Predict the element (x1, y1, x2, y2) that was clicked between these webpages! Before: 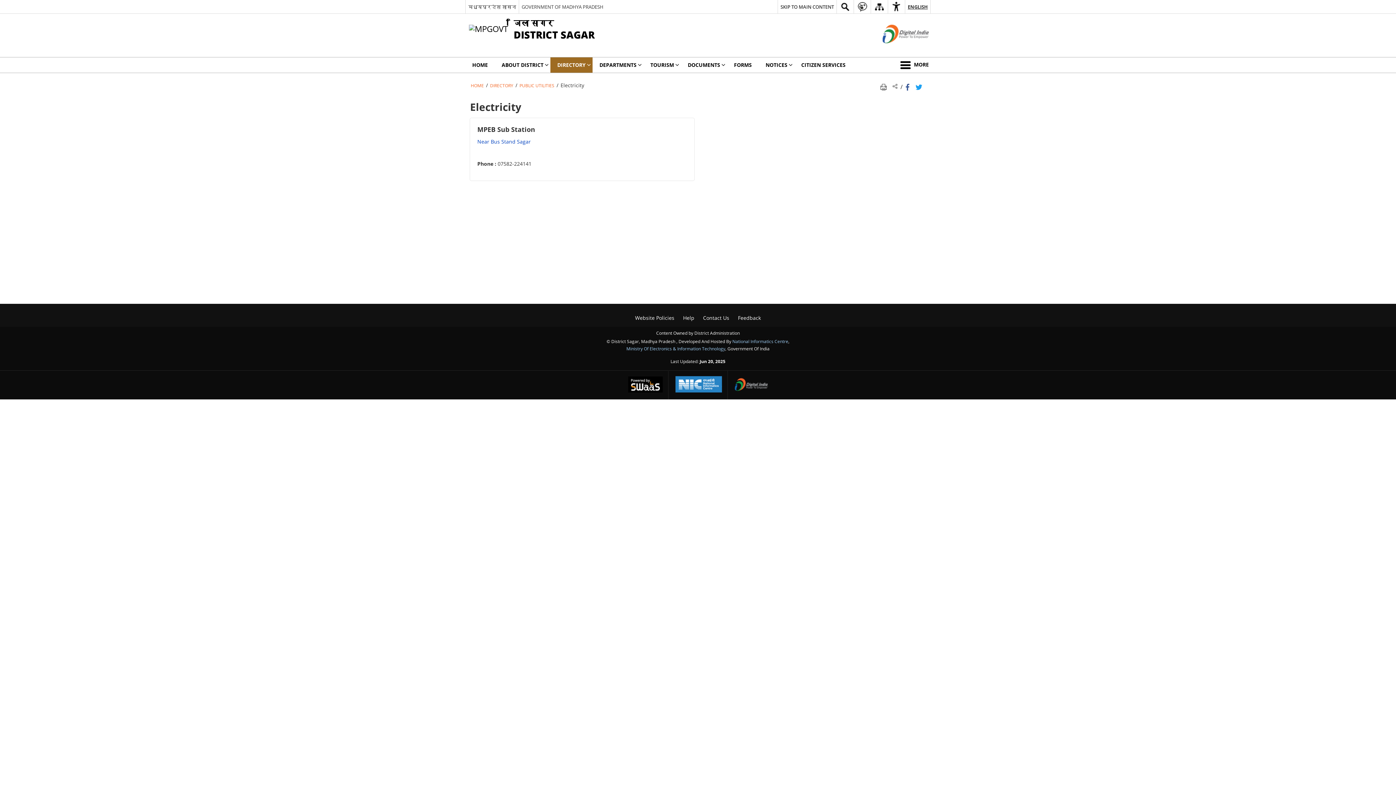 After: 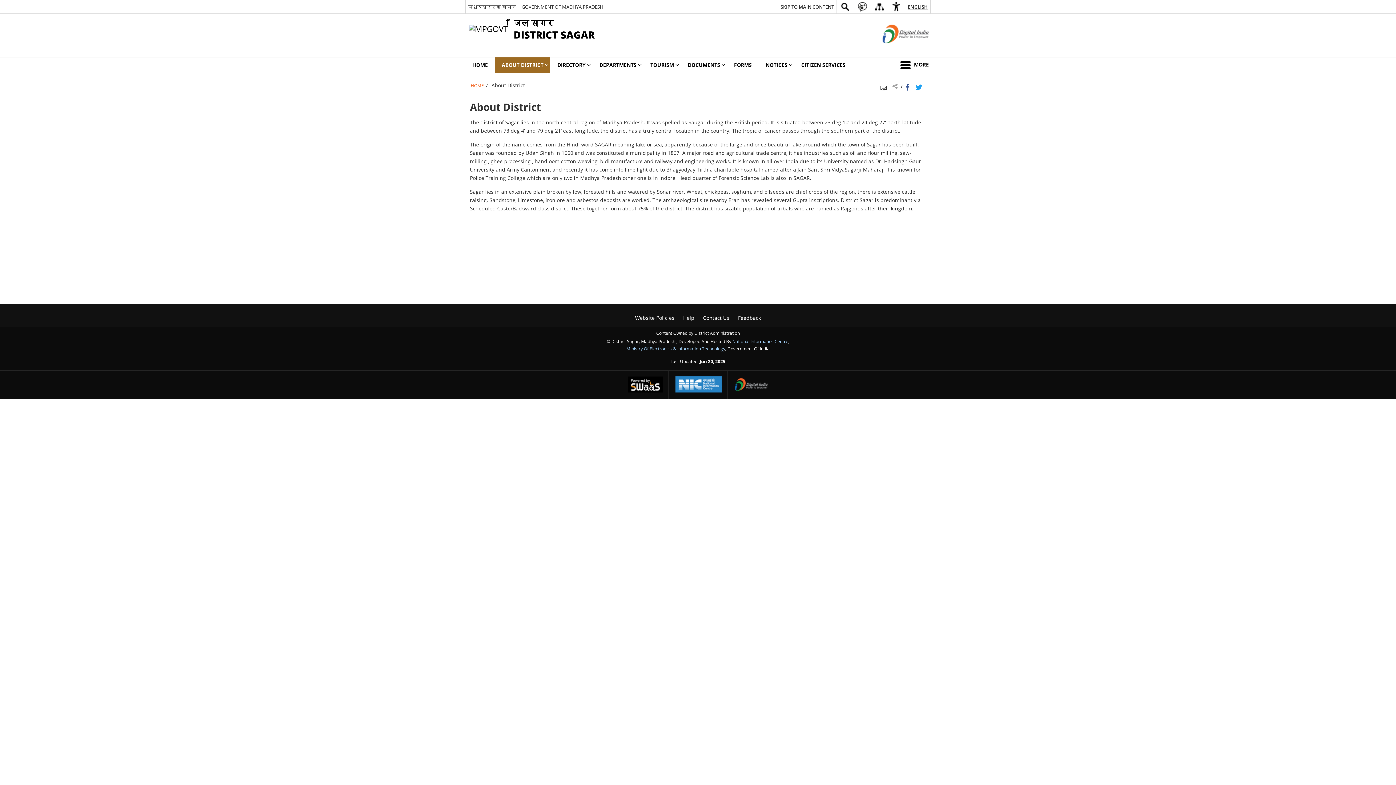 Action: label: ABOUT DISTRICT bbox: (494, 57, 550, 72)